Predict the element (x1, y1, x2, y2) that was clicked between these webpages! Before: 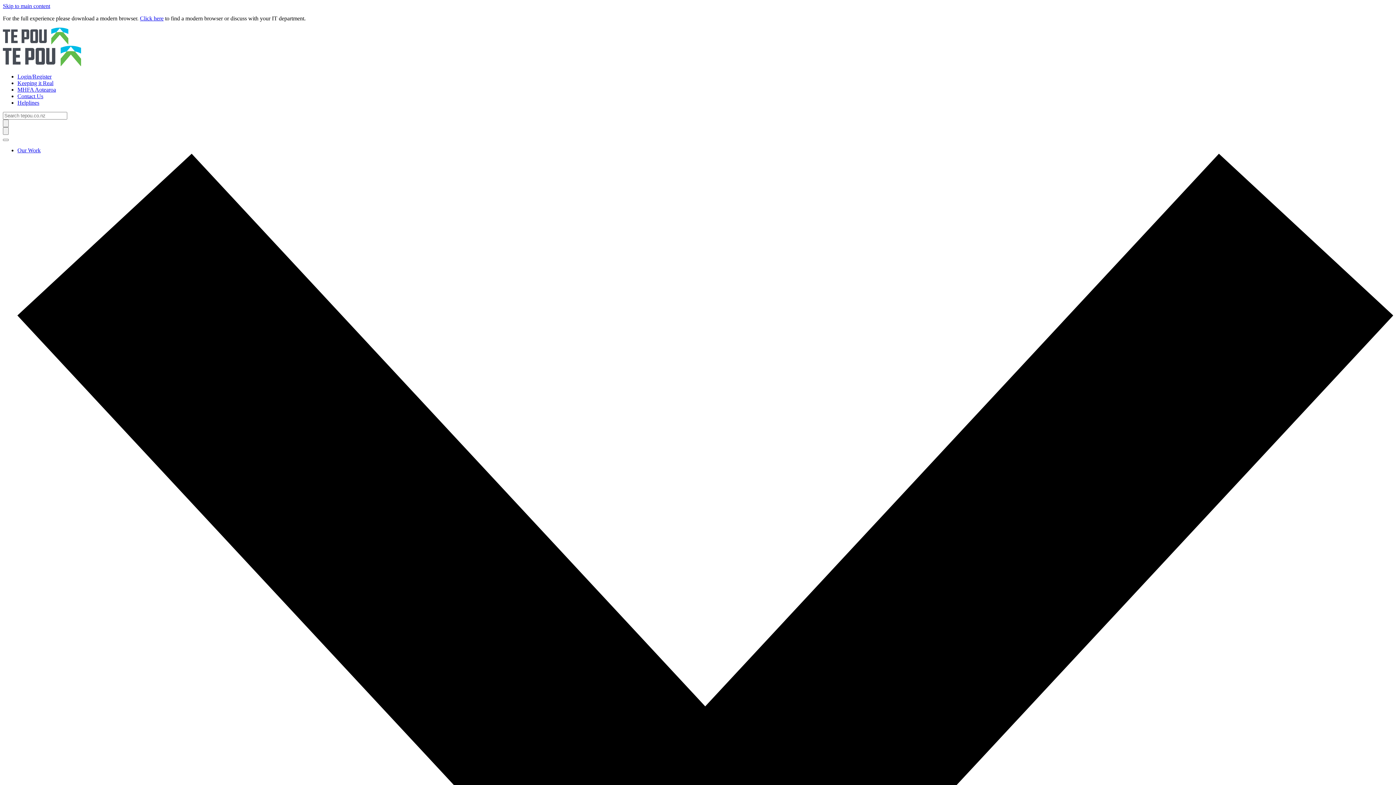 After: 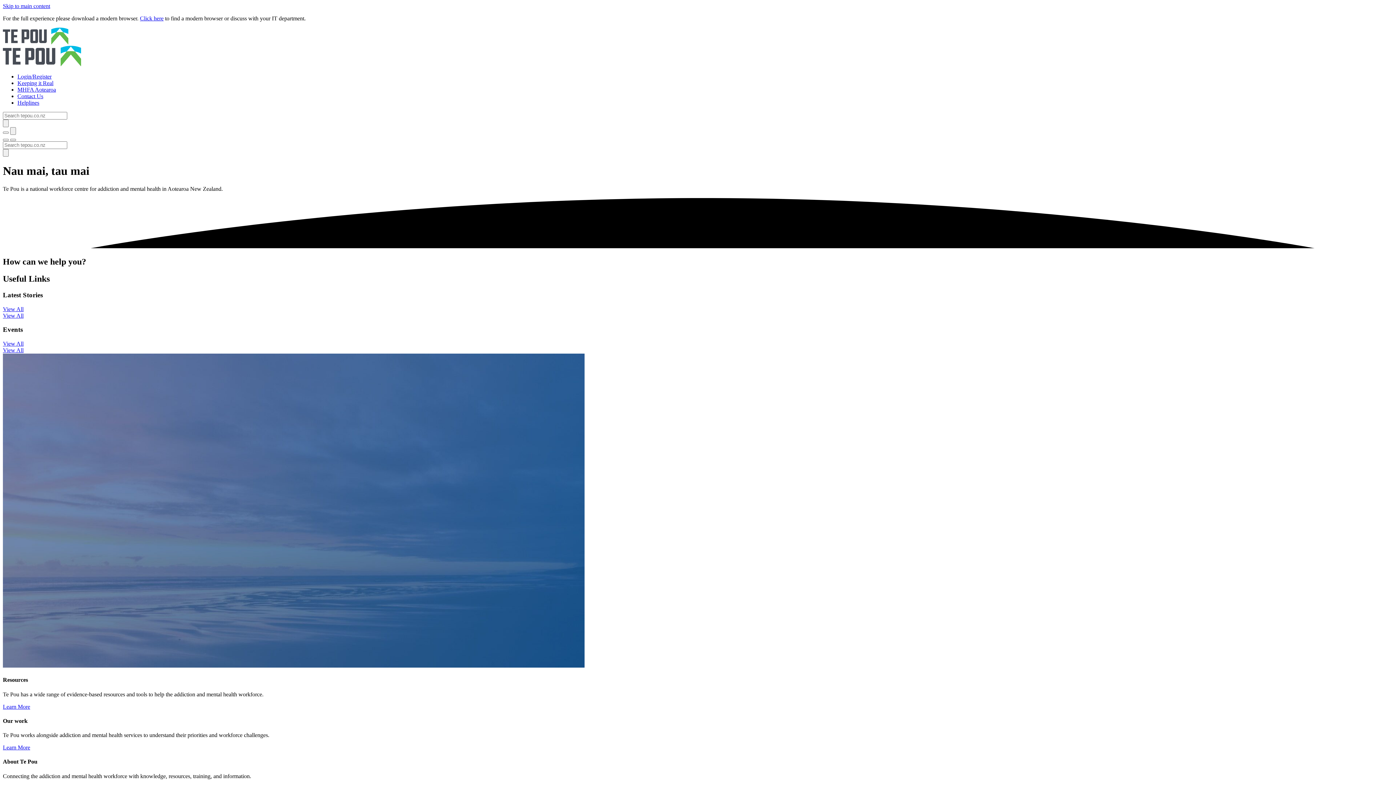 Action: label: Home bbox: (2, 27, 1393, 67)